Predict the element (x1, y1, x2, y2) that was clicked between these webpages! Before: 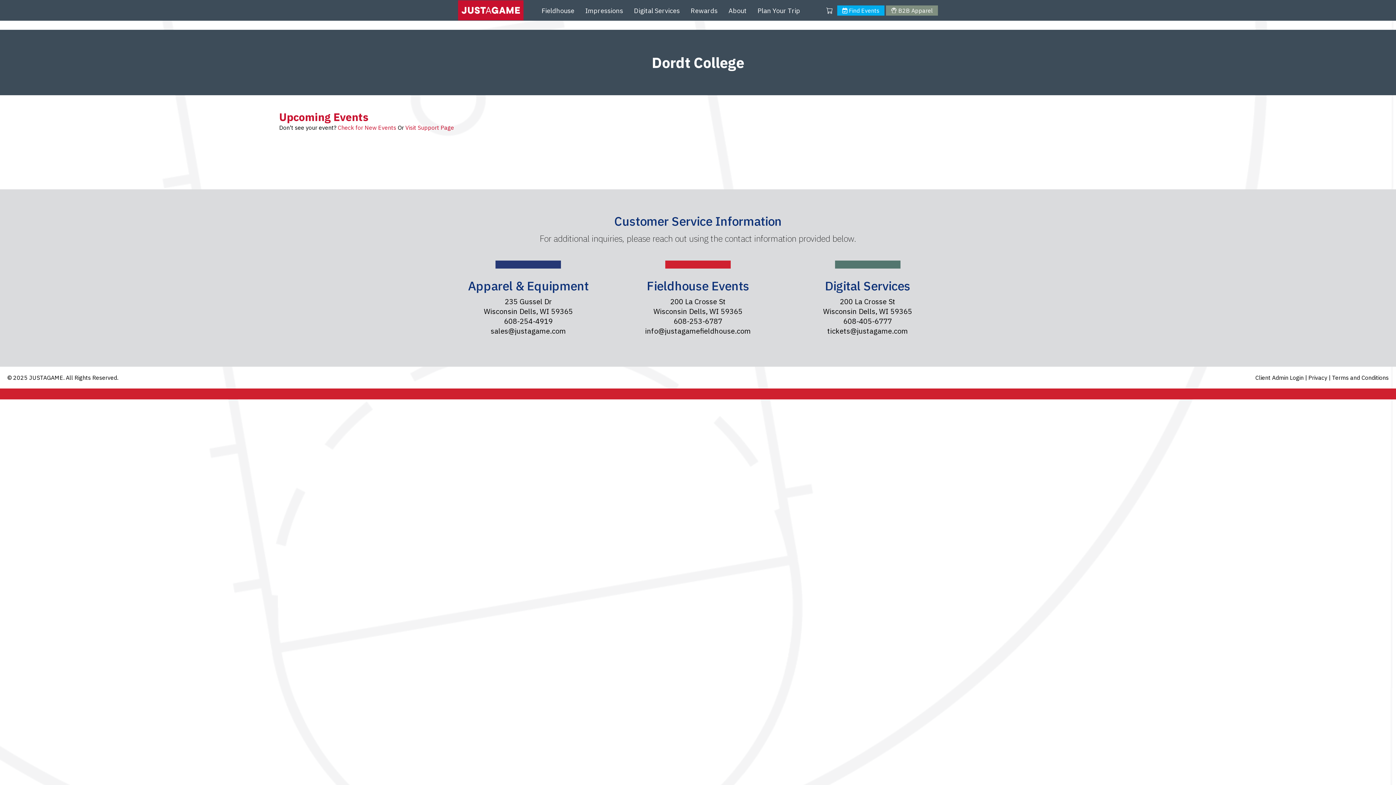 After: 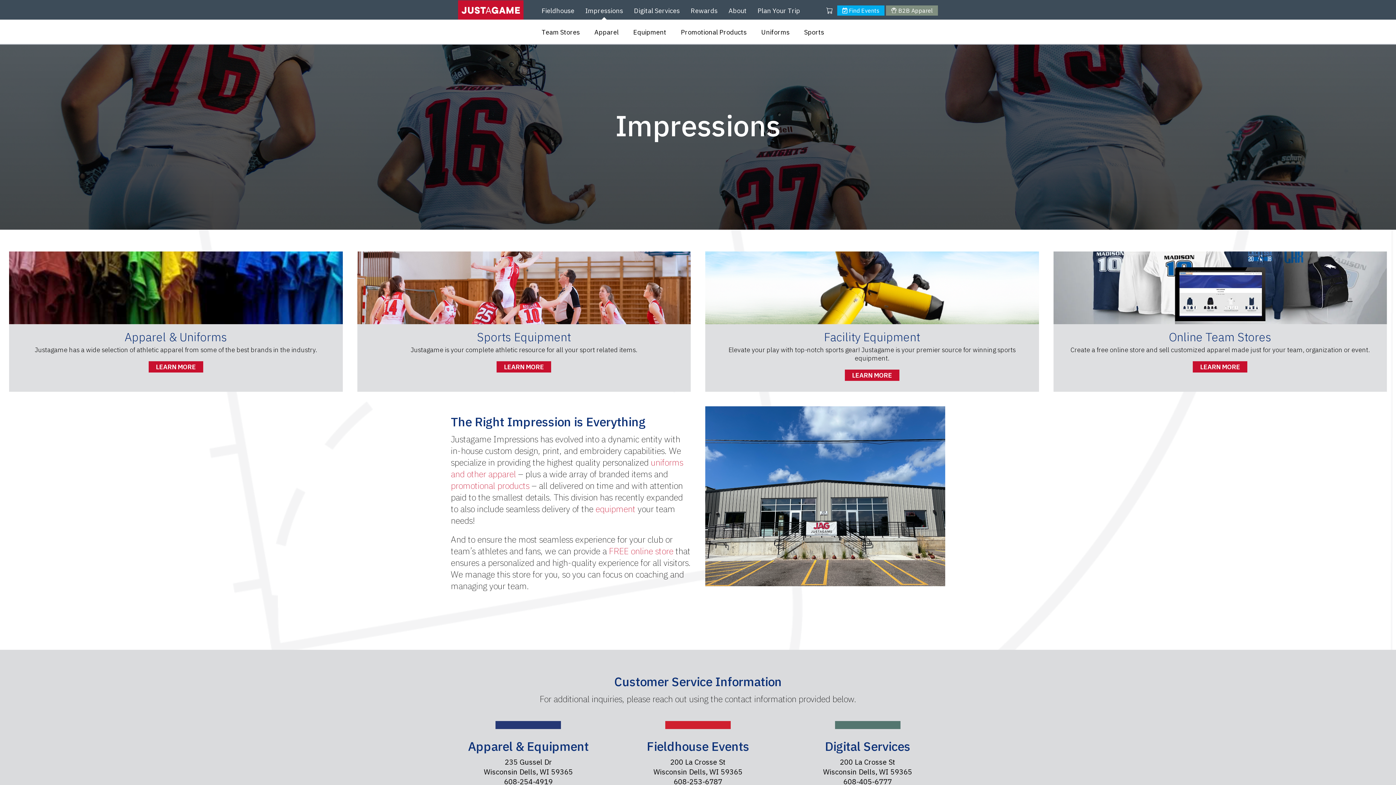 Action: label: Impressions bbox: (585, 6, 623, 14)